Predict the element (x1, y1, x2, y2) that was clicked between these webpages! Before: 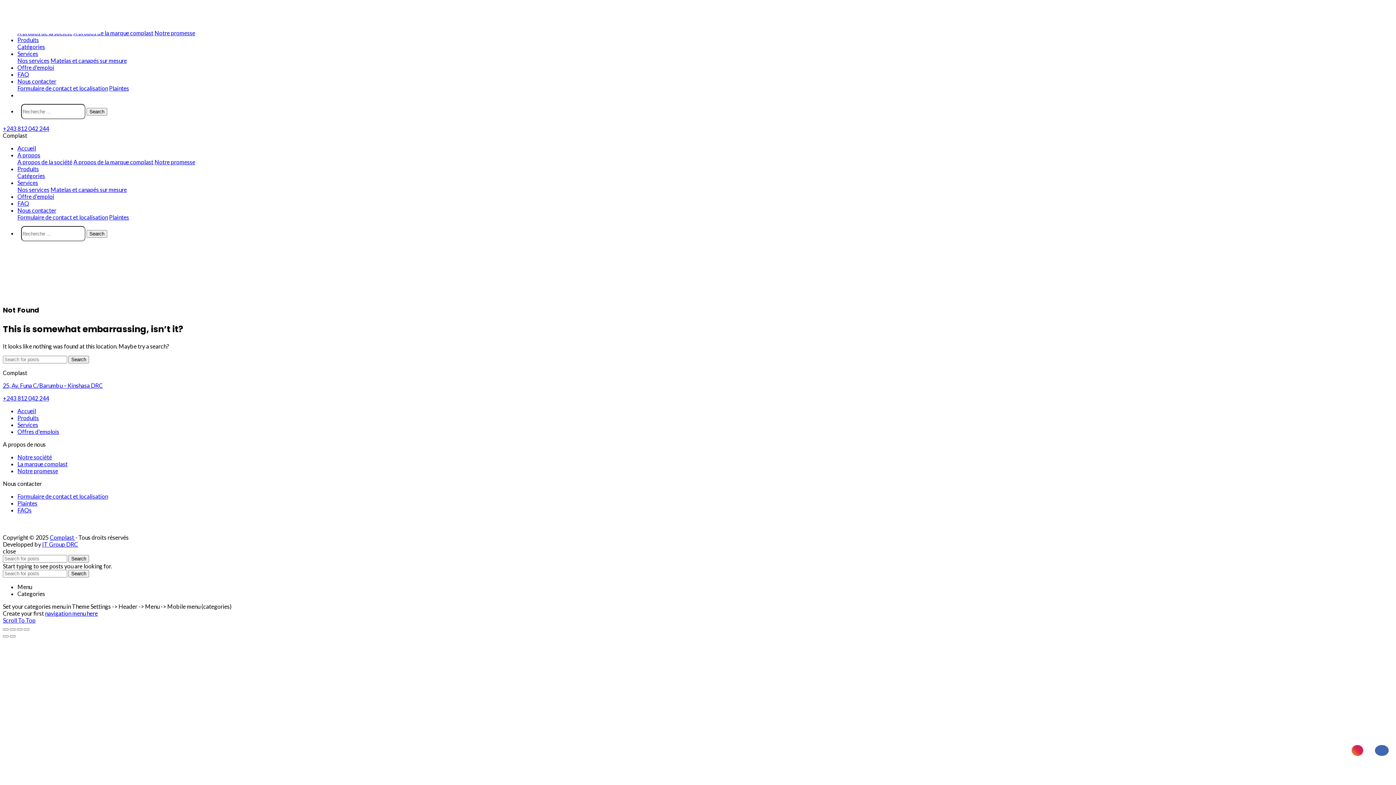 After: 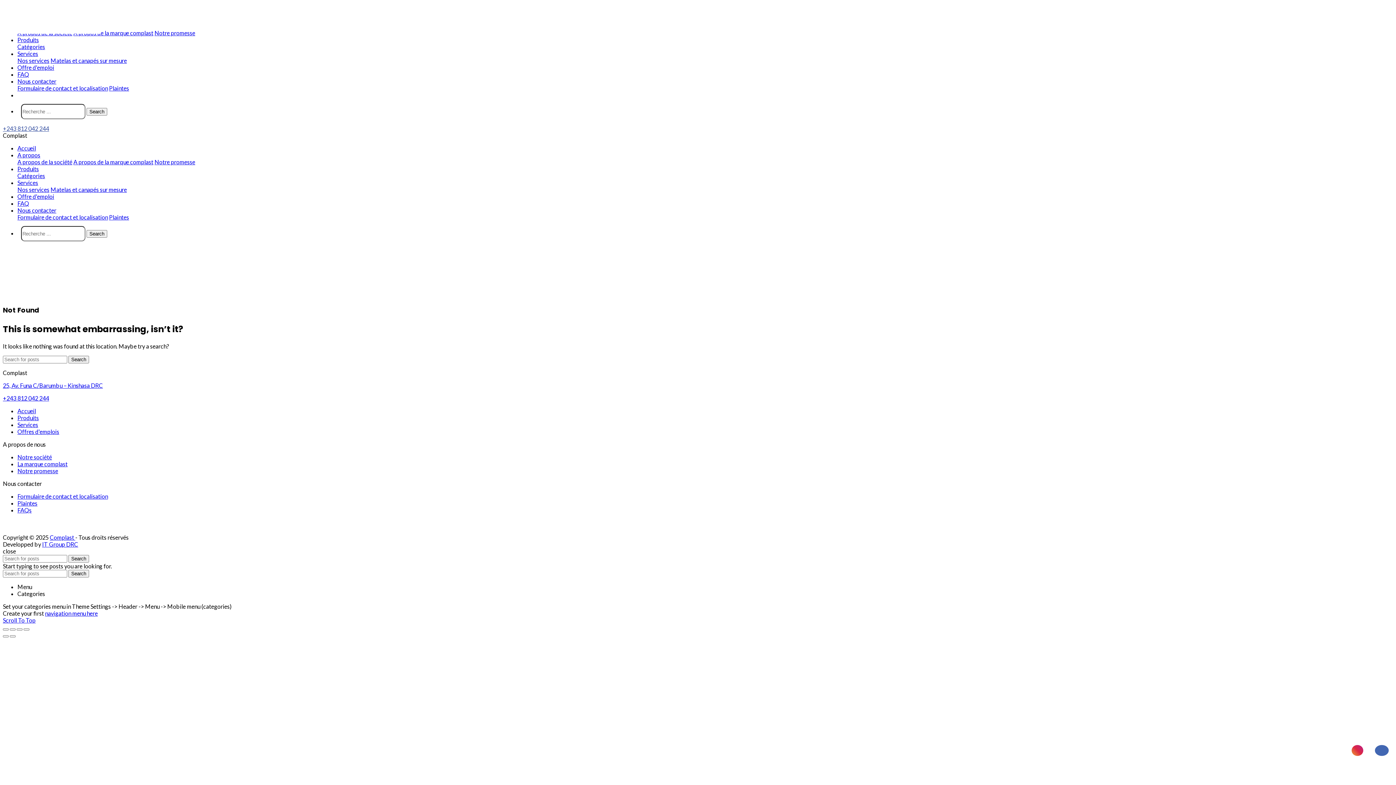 Action: bbox: (2, 125, 49, 132) label: +243 812 042 244